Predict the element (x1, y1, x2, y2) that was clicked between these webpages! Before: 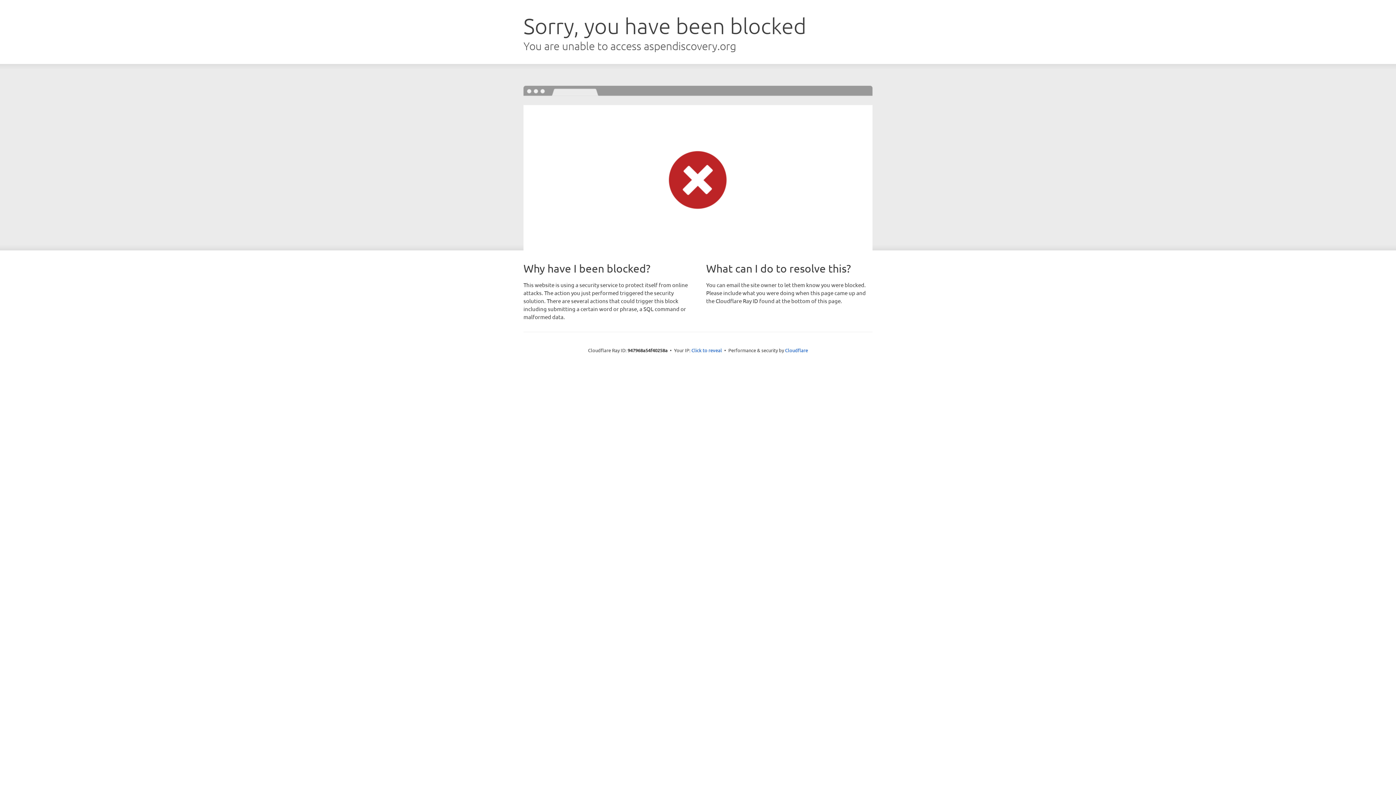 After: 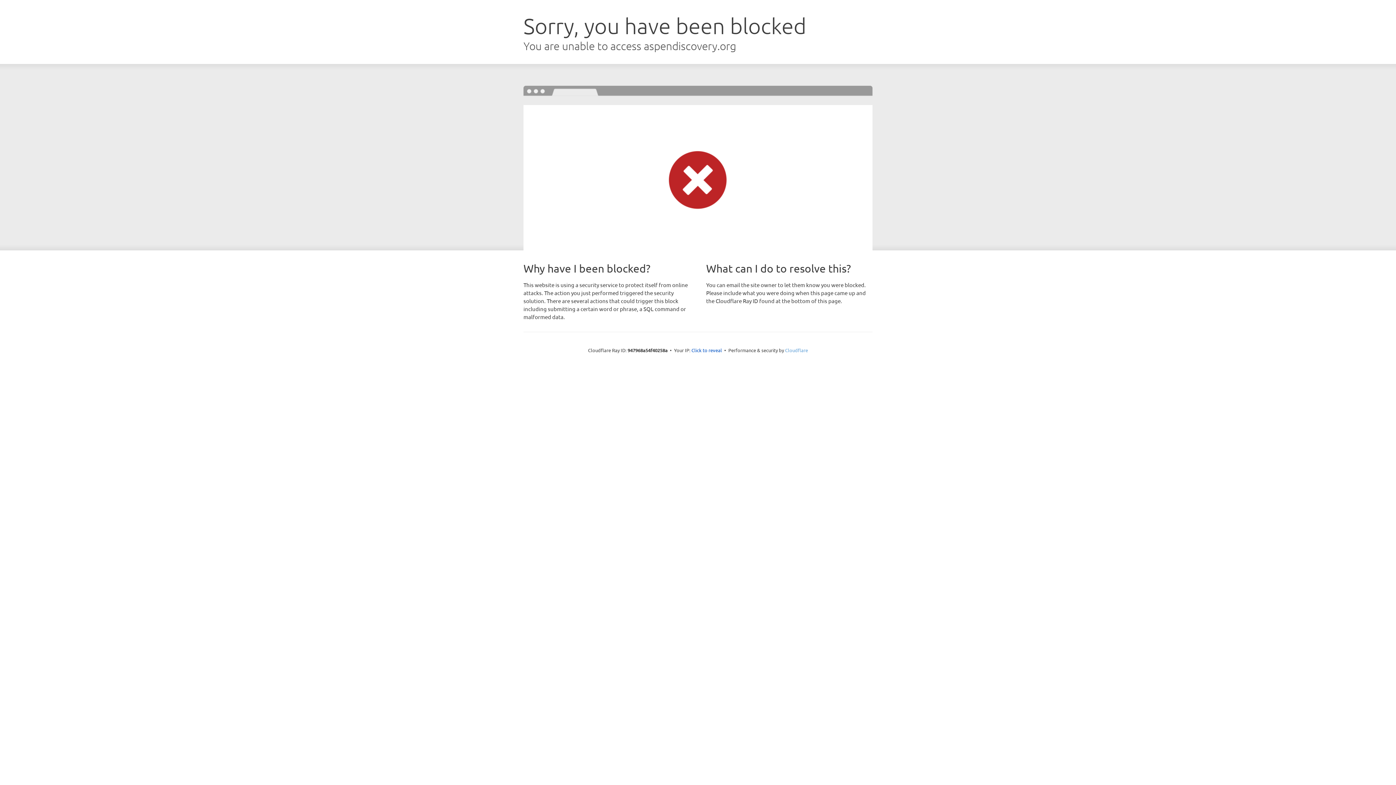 Action: label: Cloudflare bbox: (785, 347, 808, 353)